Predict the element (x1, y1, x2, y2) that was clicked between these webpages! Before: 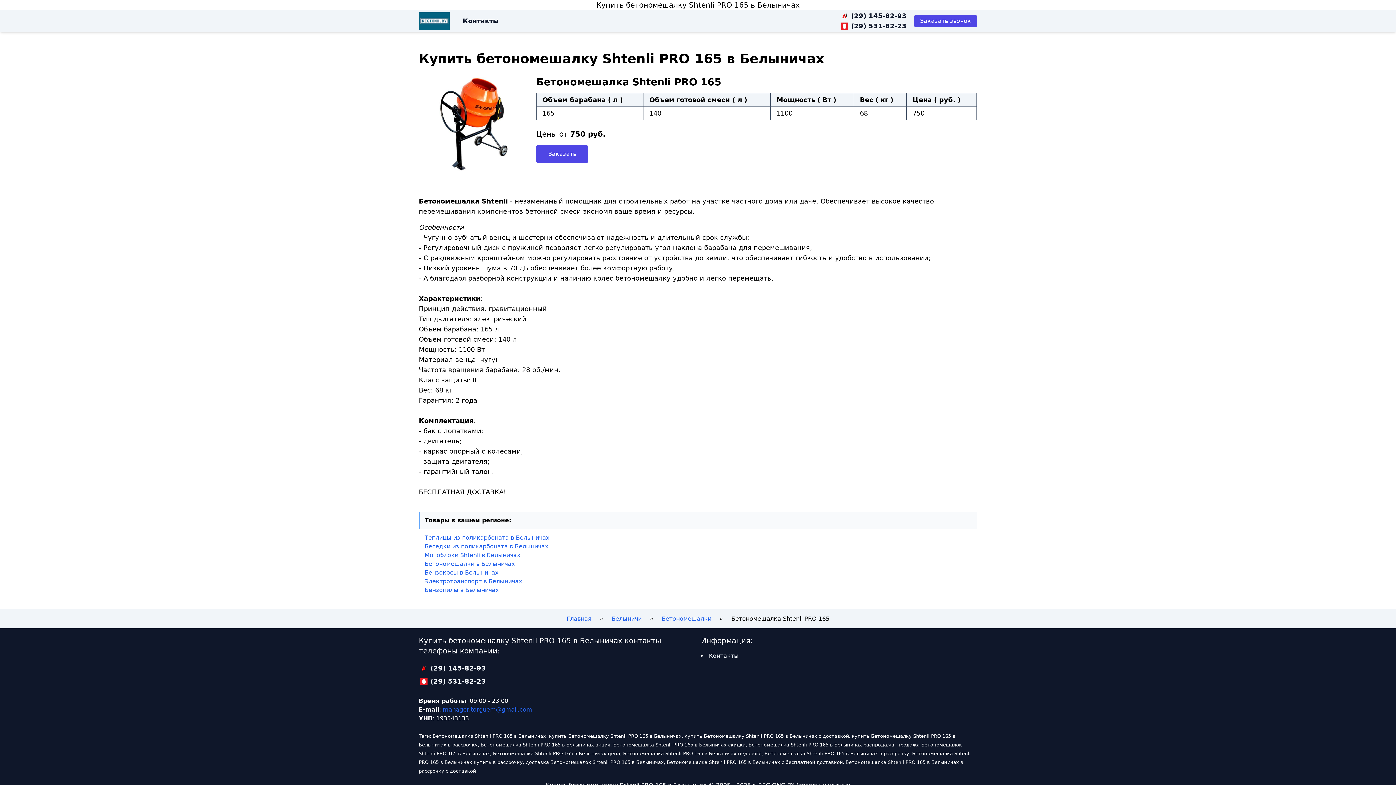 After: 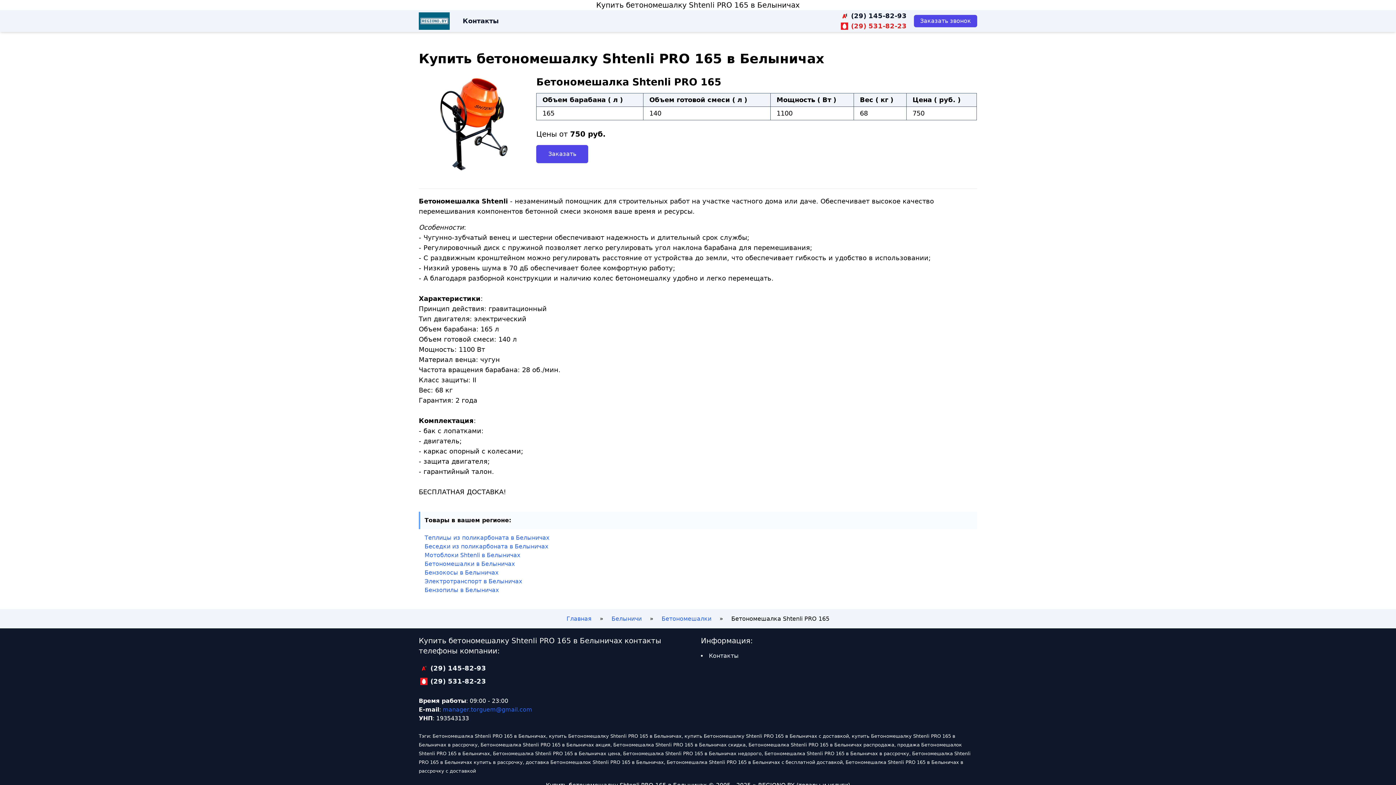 Action: label: (29) 531-82-23 bbox: (841, 21, 906, 31)